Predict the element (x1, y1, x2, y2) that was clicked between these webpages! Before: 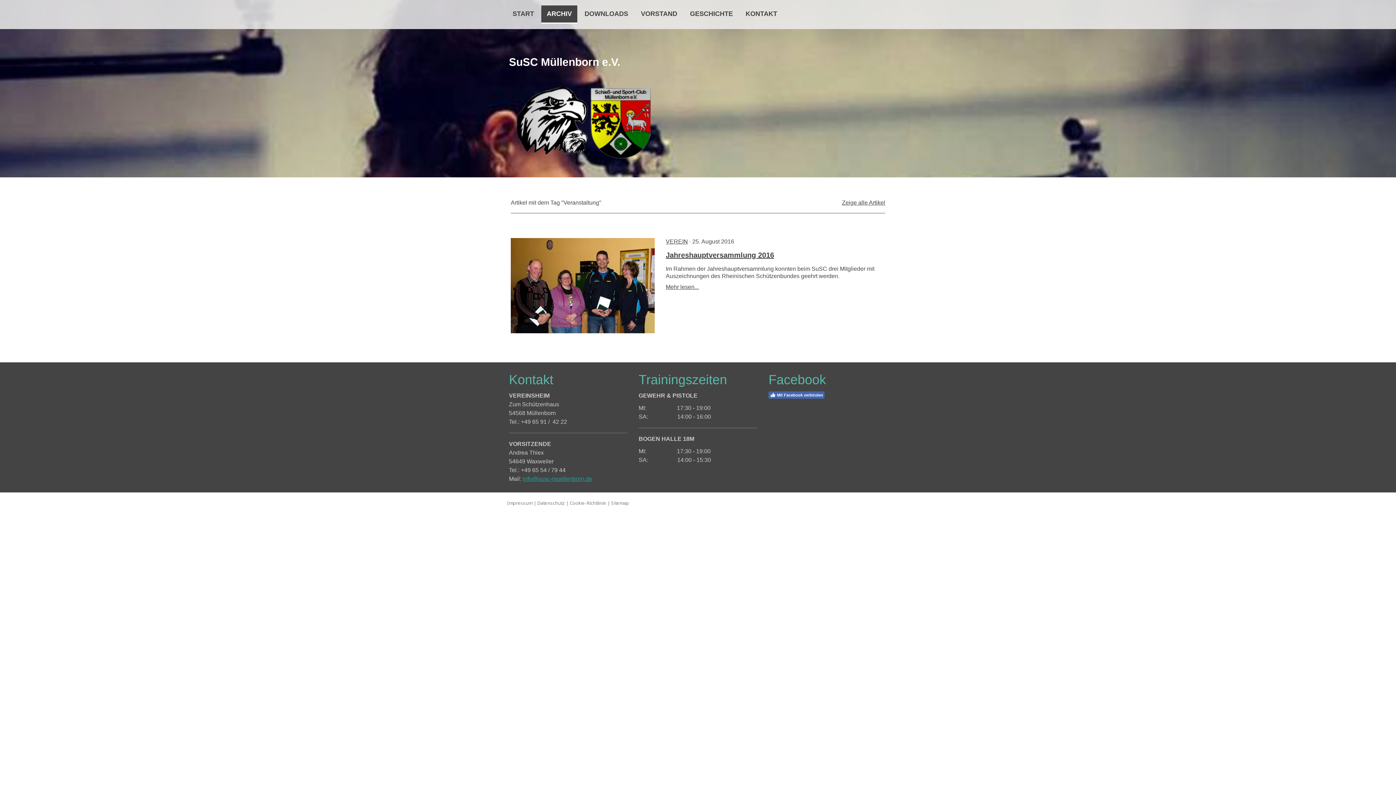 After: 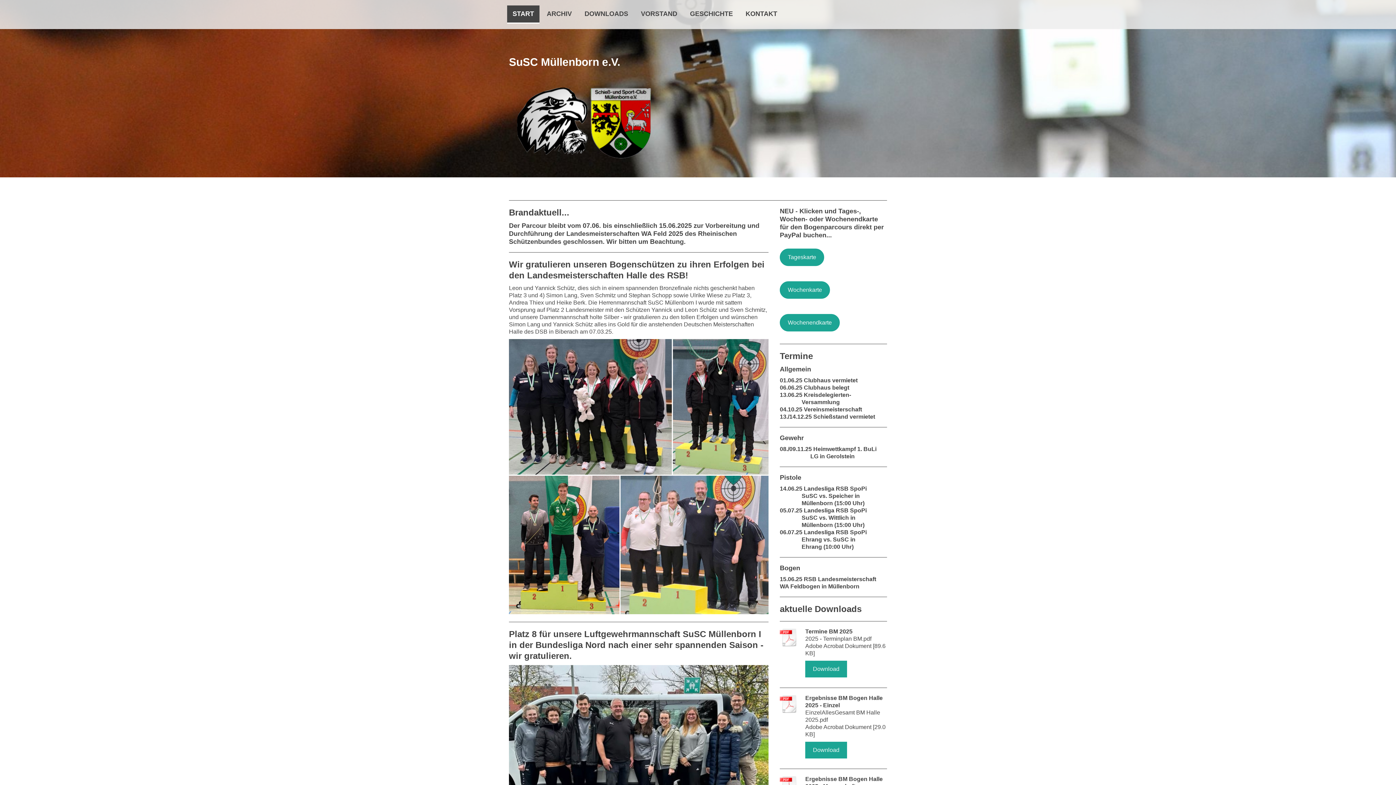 Action: bbox: (509, 56, 887, 67) label: SuSC Müllenborn e.V.